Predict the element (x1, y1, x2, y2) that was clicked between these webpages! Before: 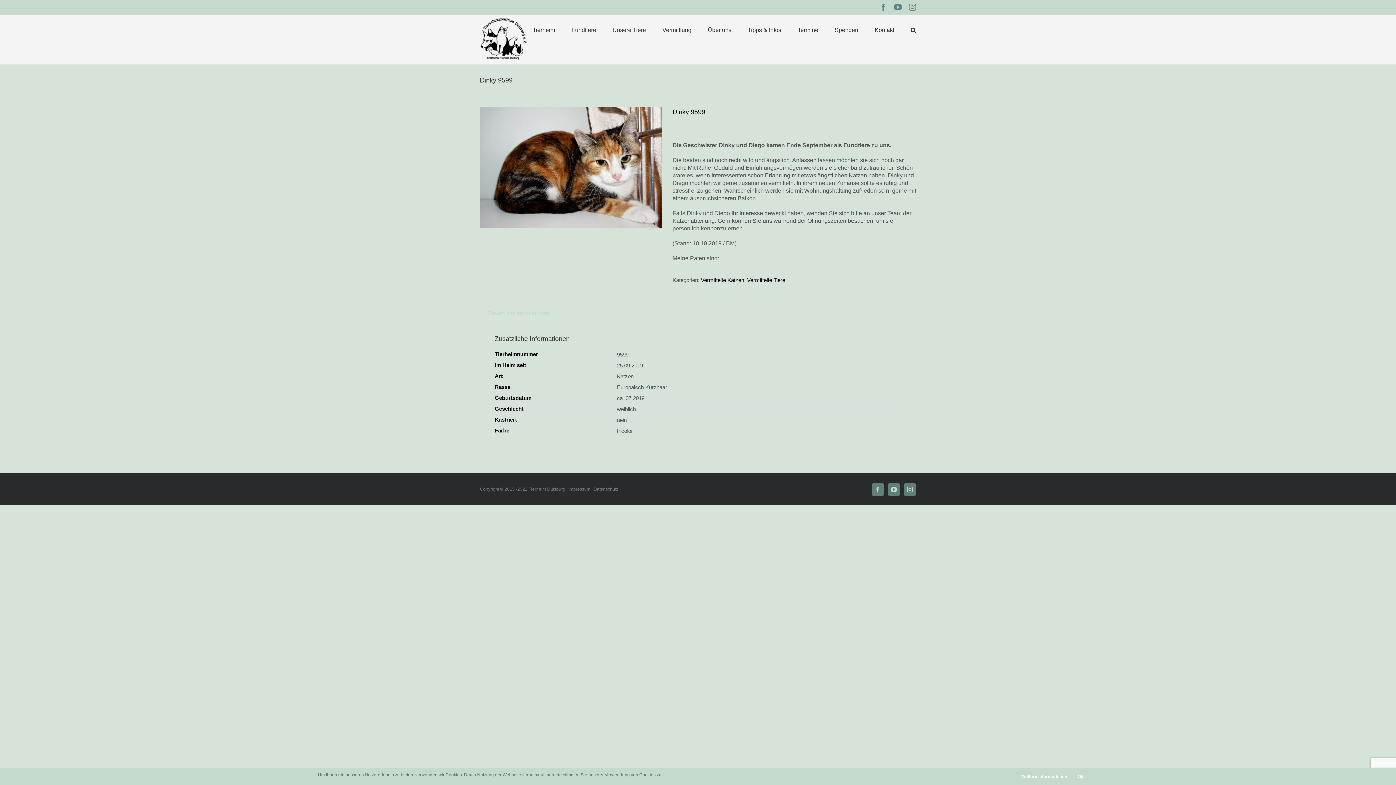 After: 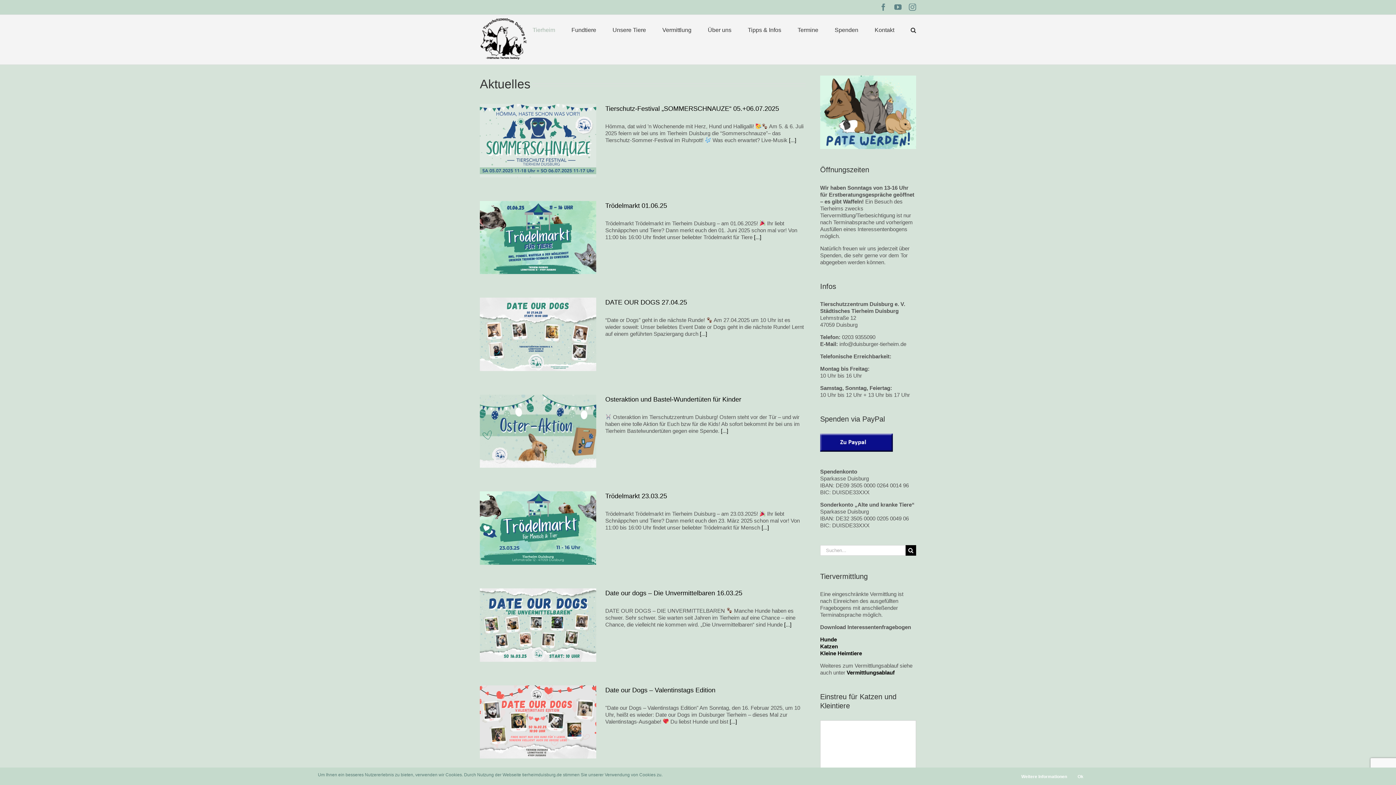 Action: bbox: (532, 14, 555, 45) label: Tierheim